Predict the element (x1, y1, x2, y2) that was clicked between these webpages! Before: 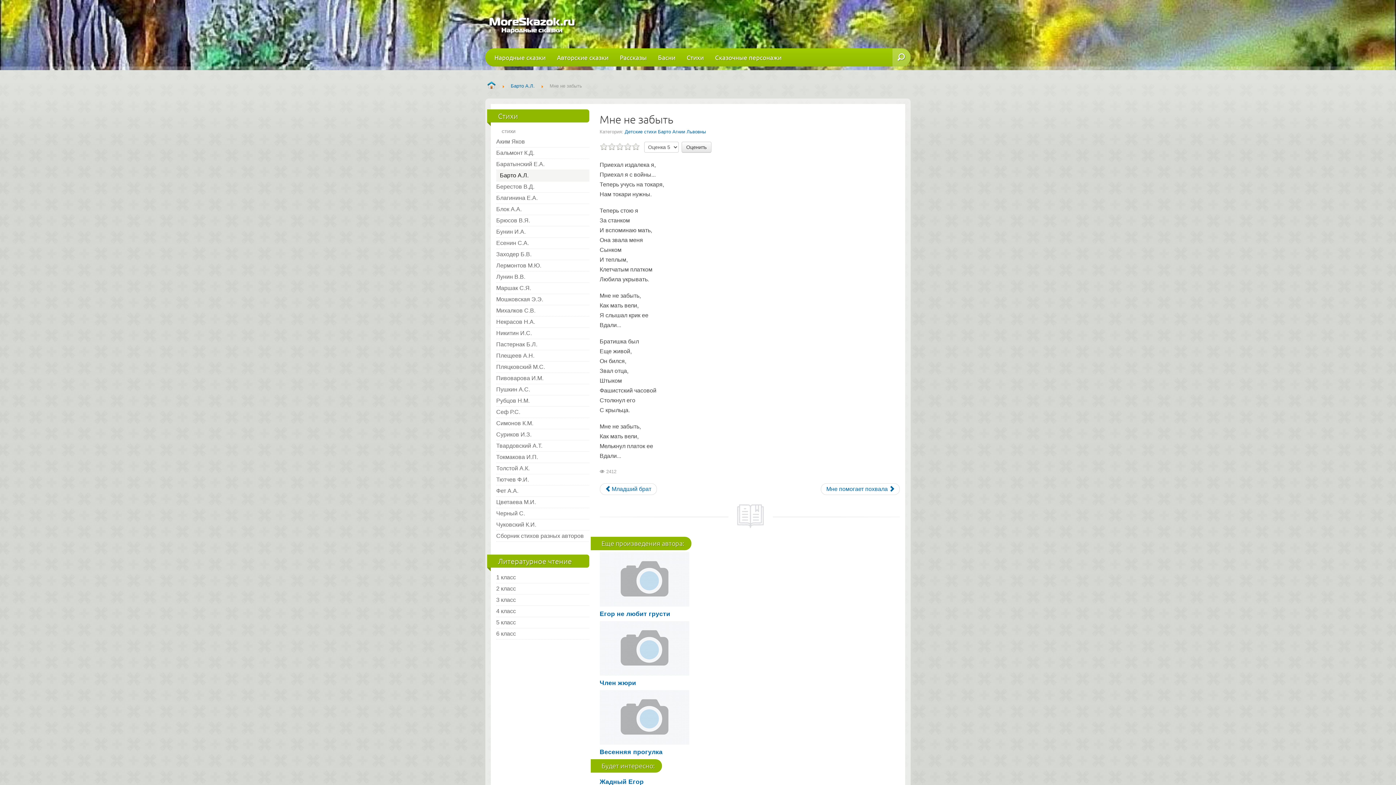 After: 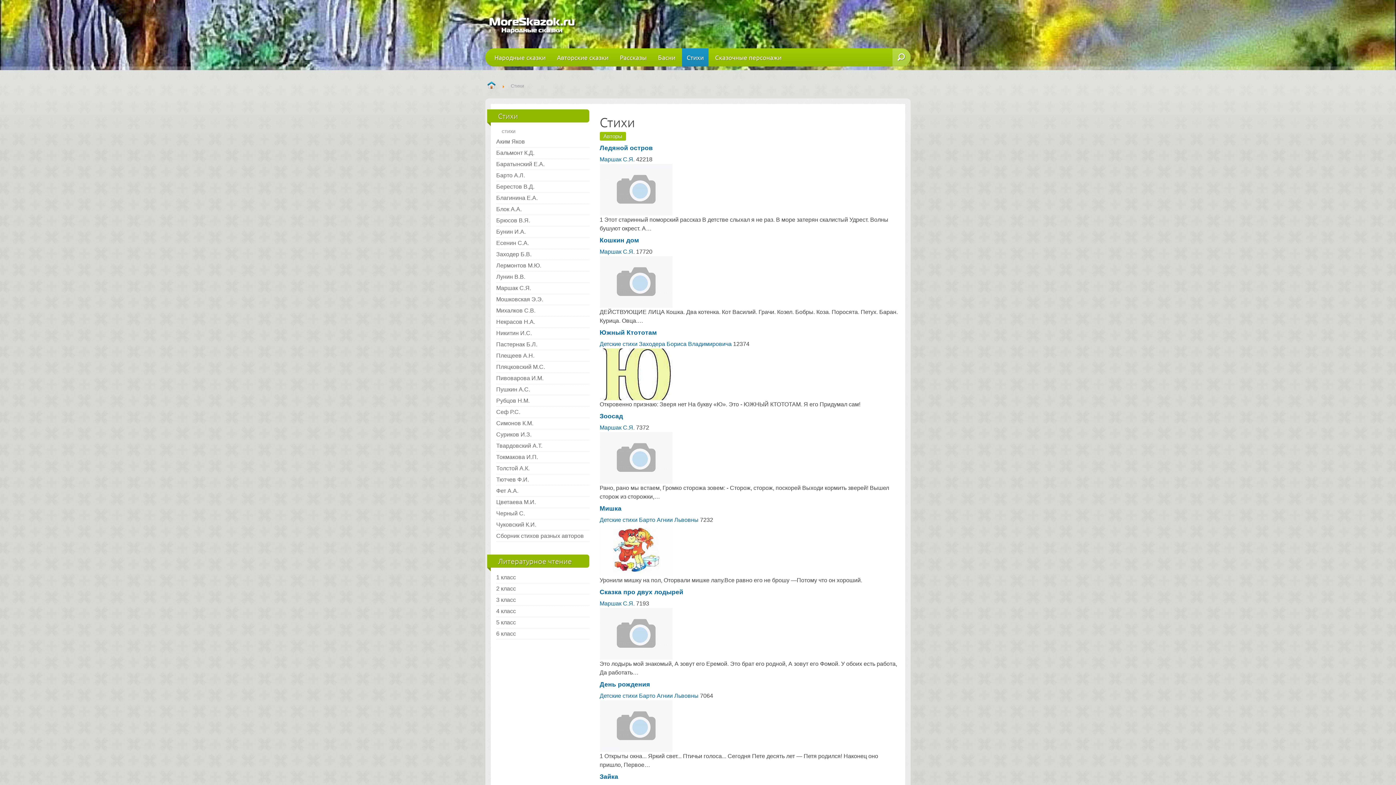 Action: label: Стихи bbox: (682, 48, 708, 66)